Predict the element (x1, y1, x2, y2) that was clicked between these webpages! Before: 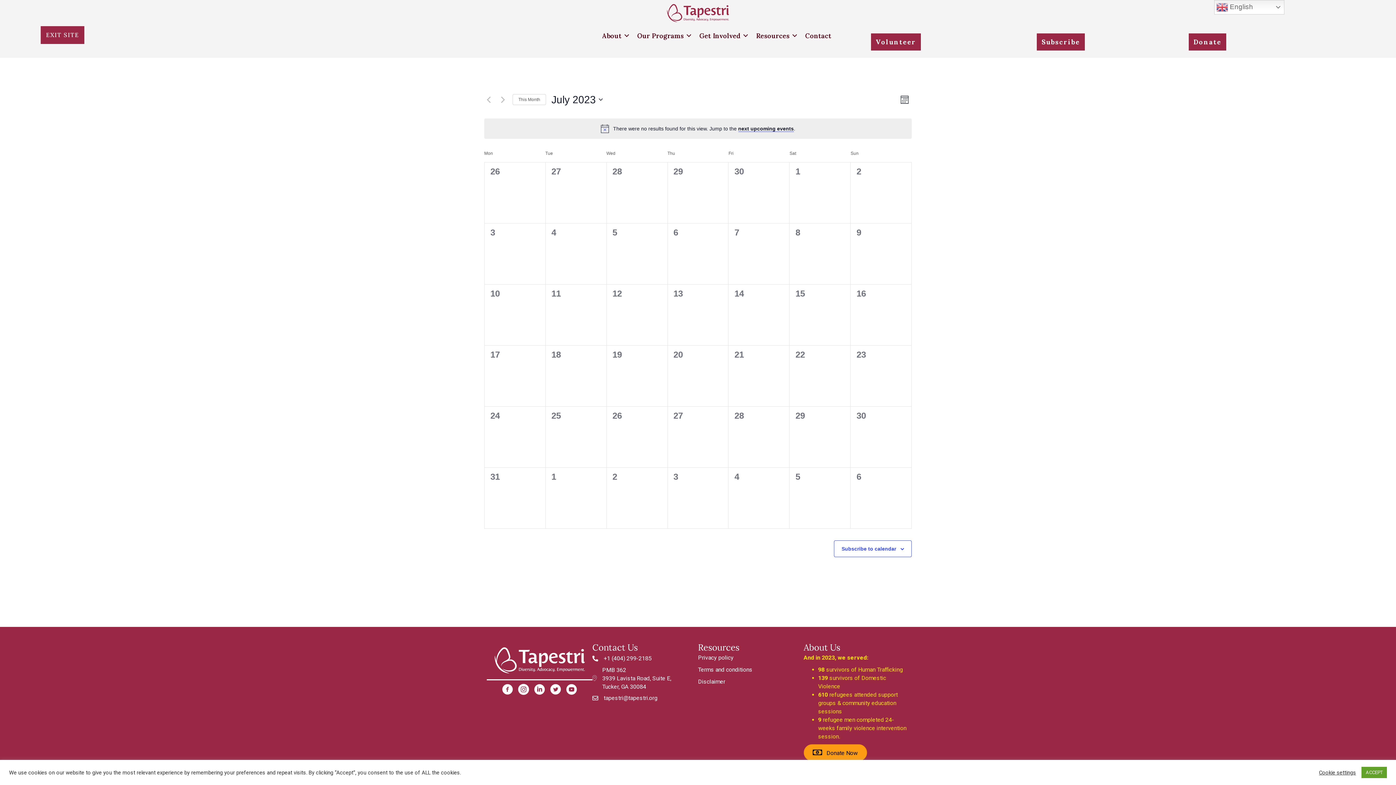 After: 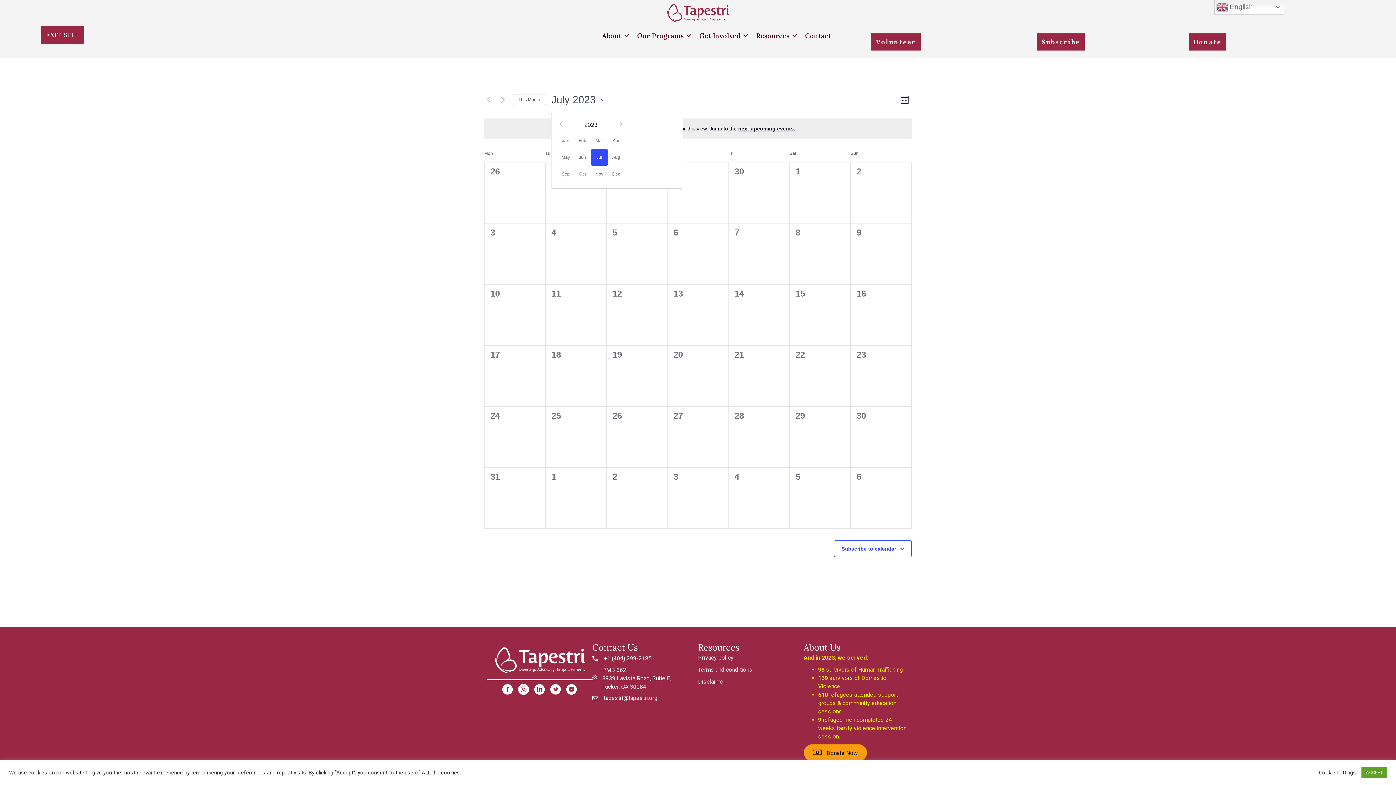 Action: label: Click to toggle datepicker bbox: (551, 92, 602, 106)